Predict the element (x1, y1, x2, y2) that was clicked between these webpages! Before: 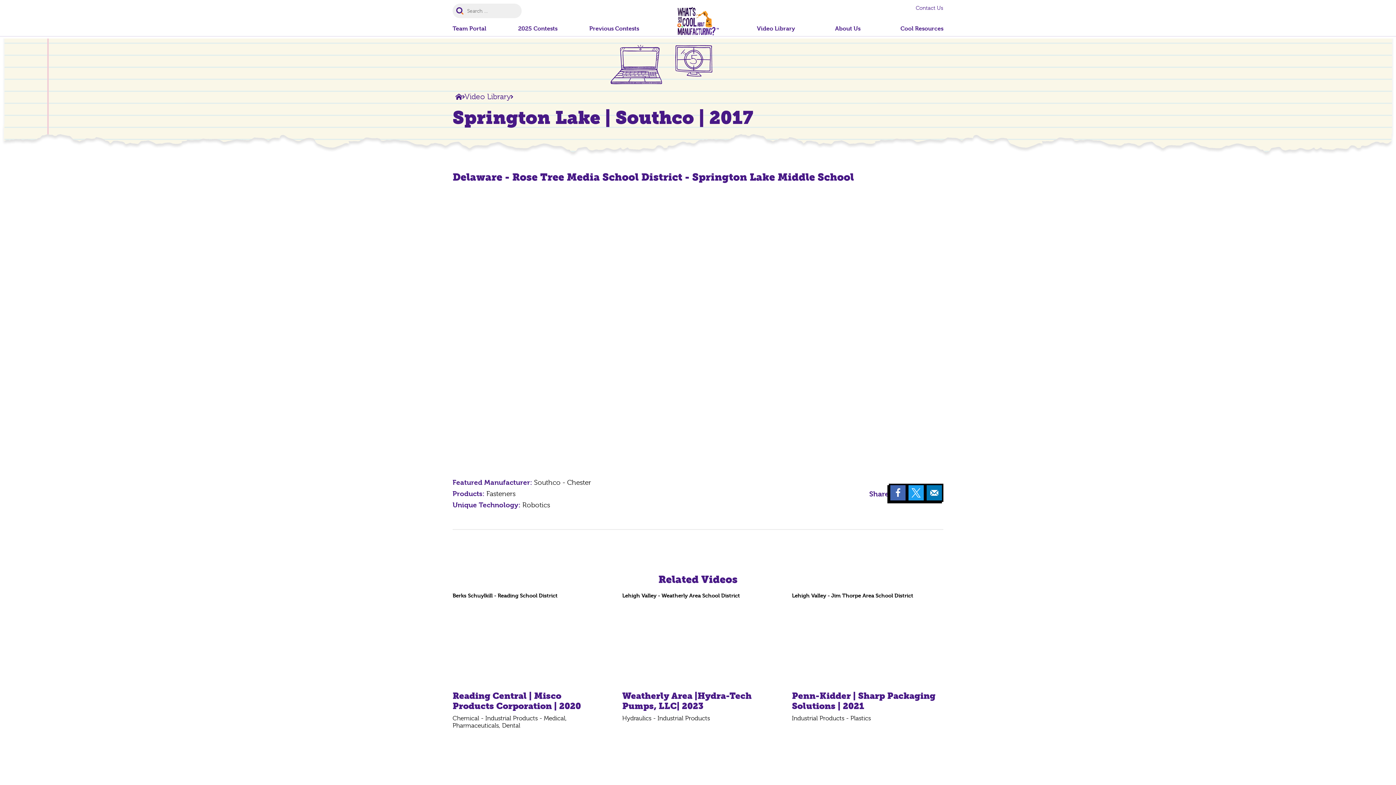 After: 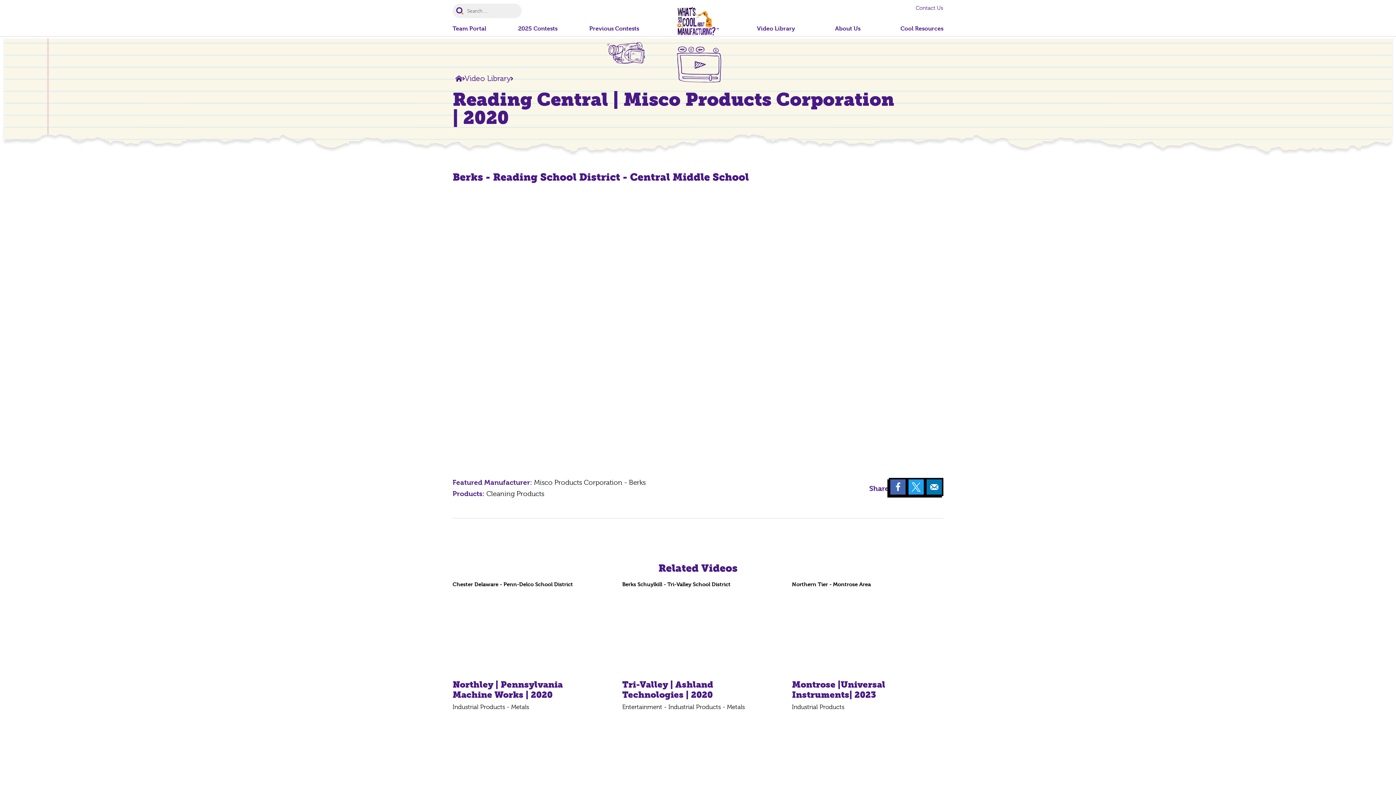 Action: label: Reading Central | Misco Products Corporation | 2020 bbox: (452, 690, 581, 711)